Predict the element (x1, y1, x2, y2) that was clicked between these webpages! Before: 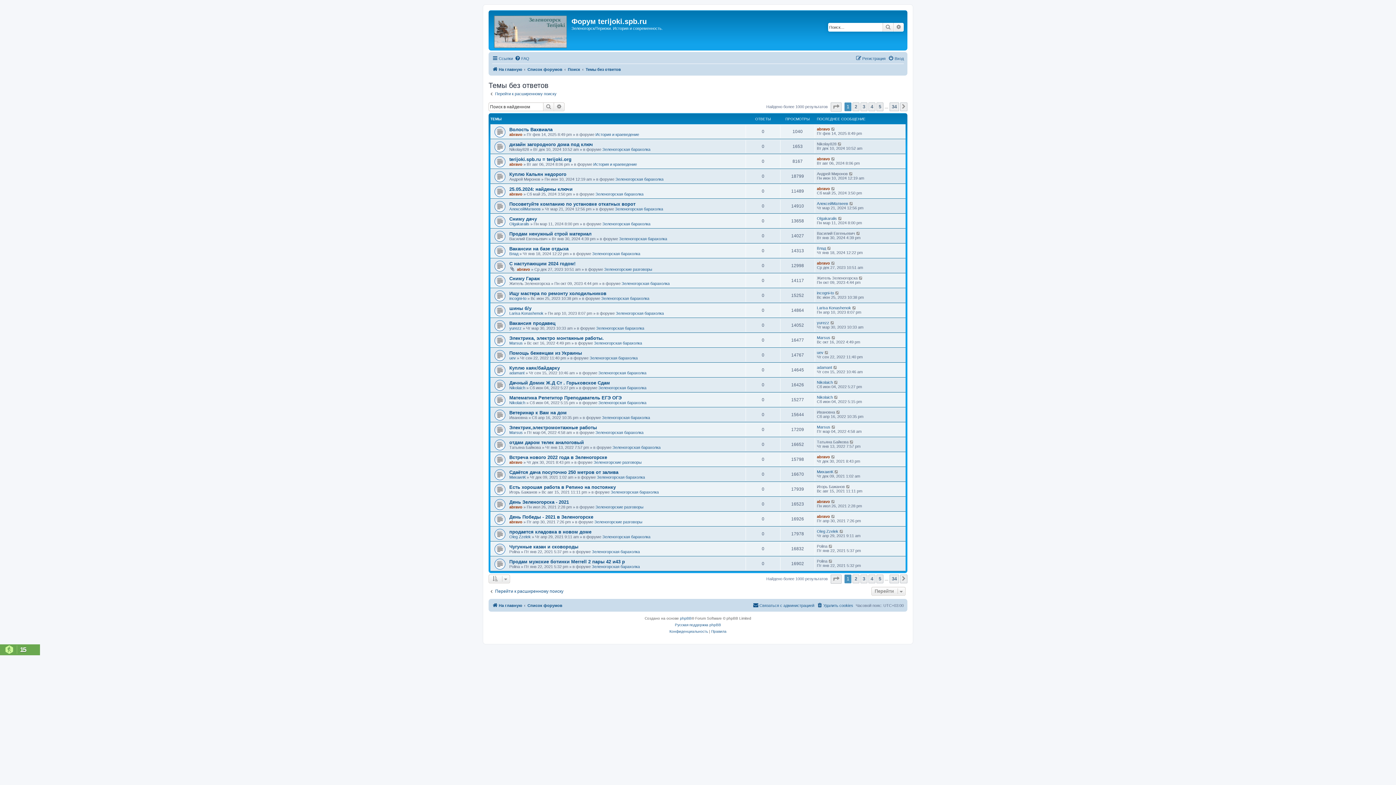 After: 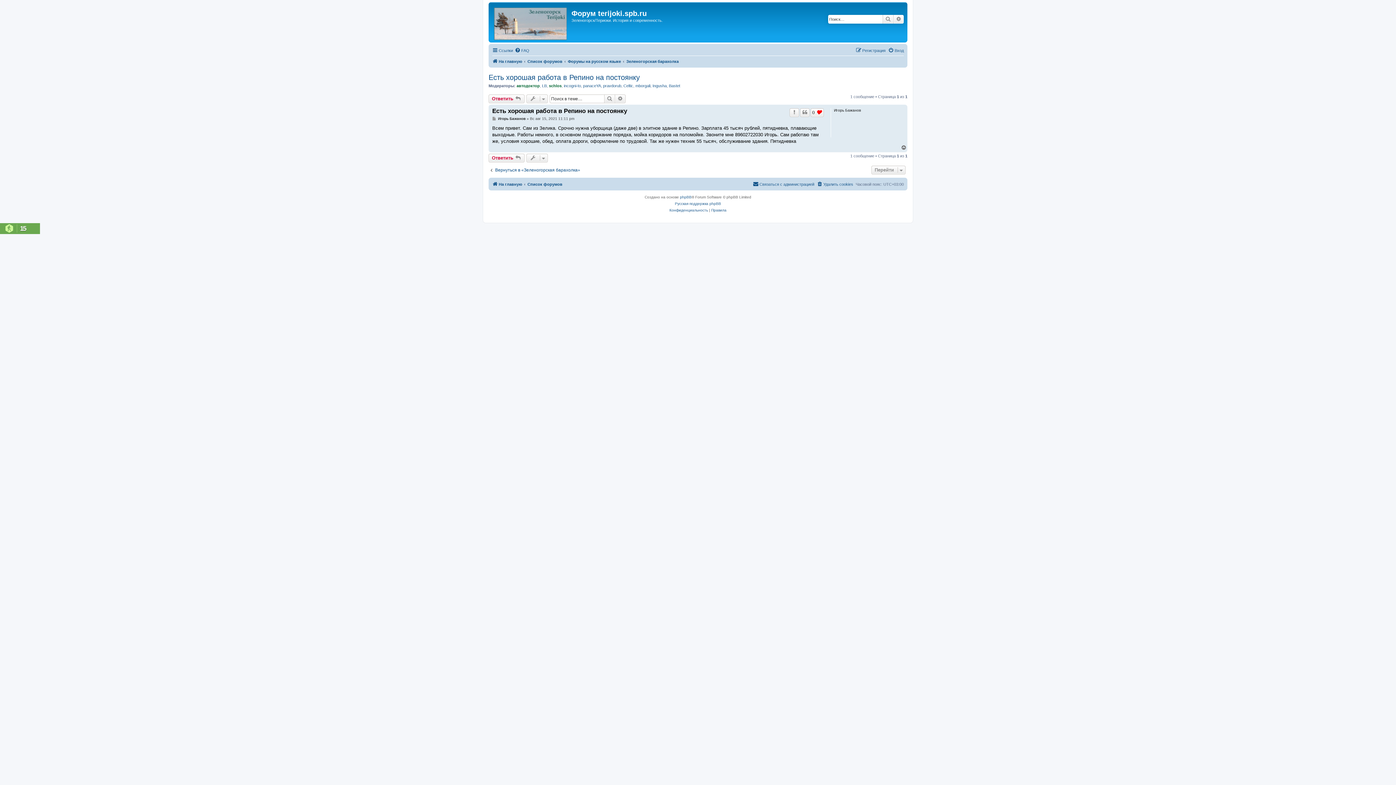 Action: bbox: (846, 484, 850, 488)